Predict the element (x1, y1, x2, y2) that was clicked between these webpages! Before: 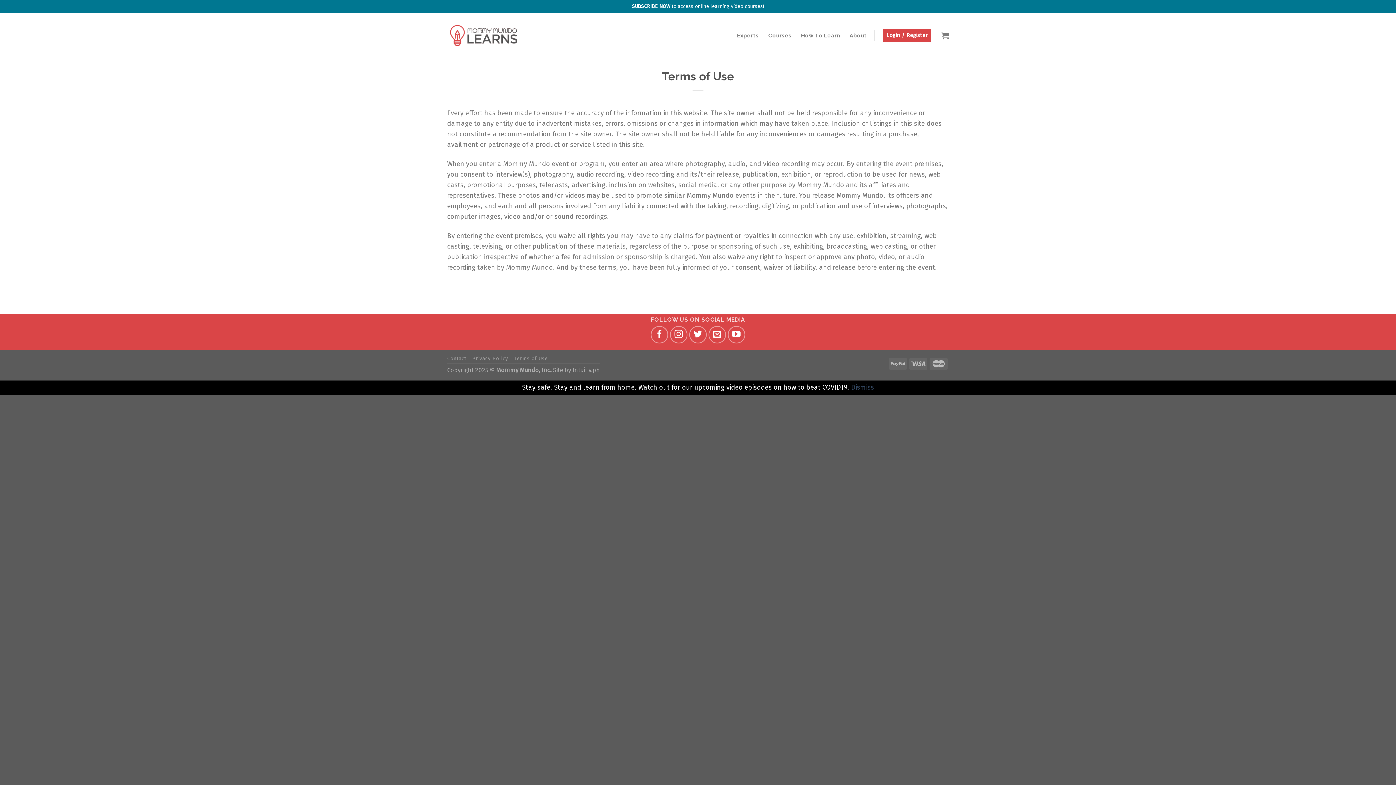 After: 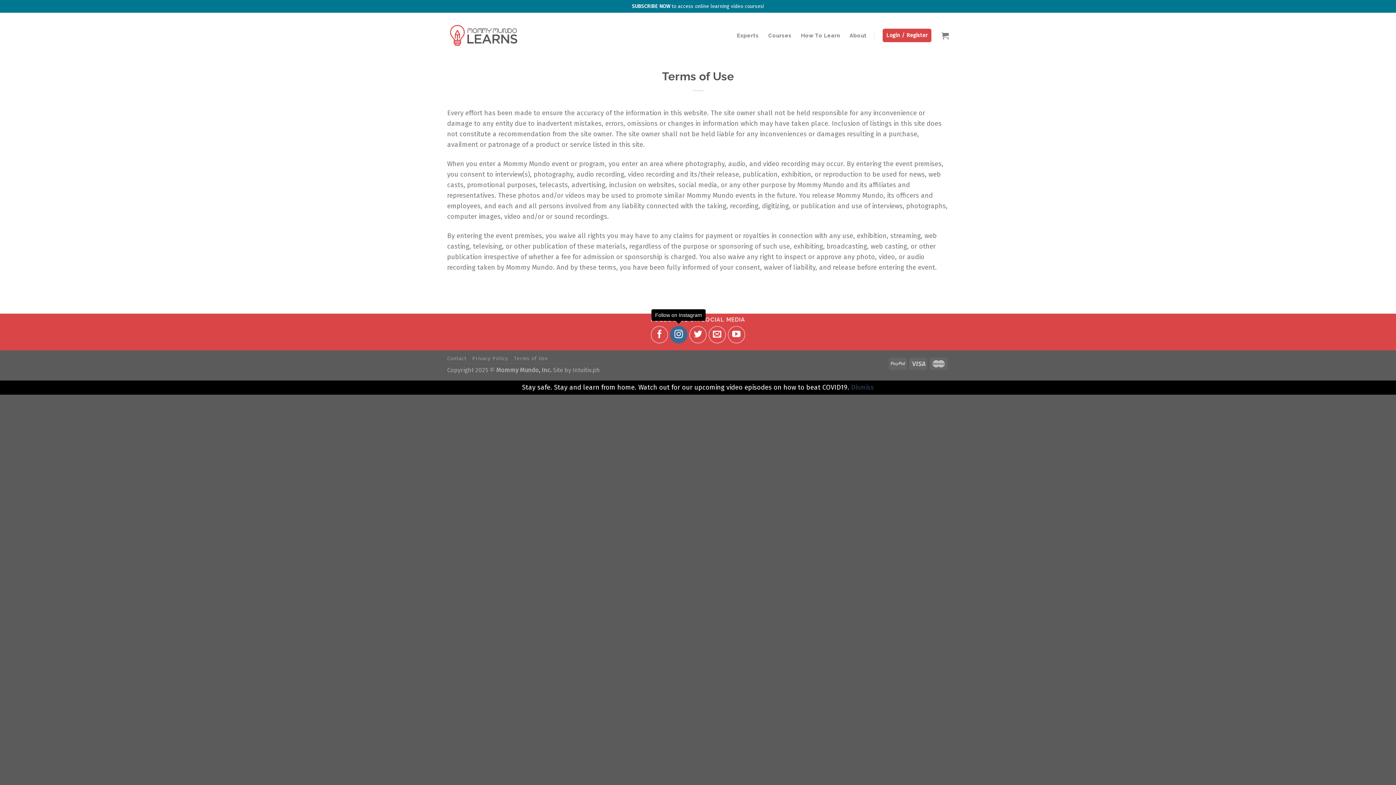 Action: bbox: (670, 326, 687, 343) label: Follow on Instagram